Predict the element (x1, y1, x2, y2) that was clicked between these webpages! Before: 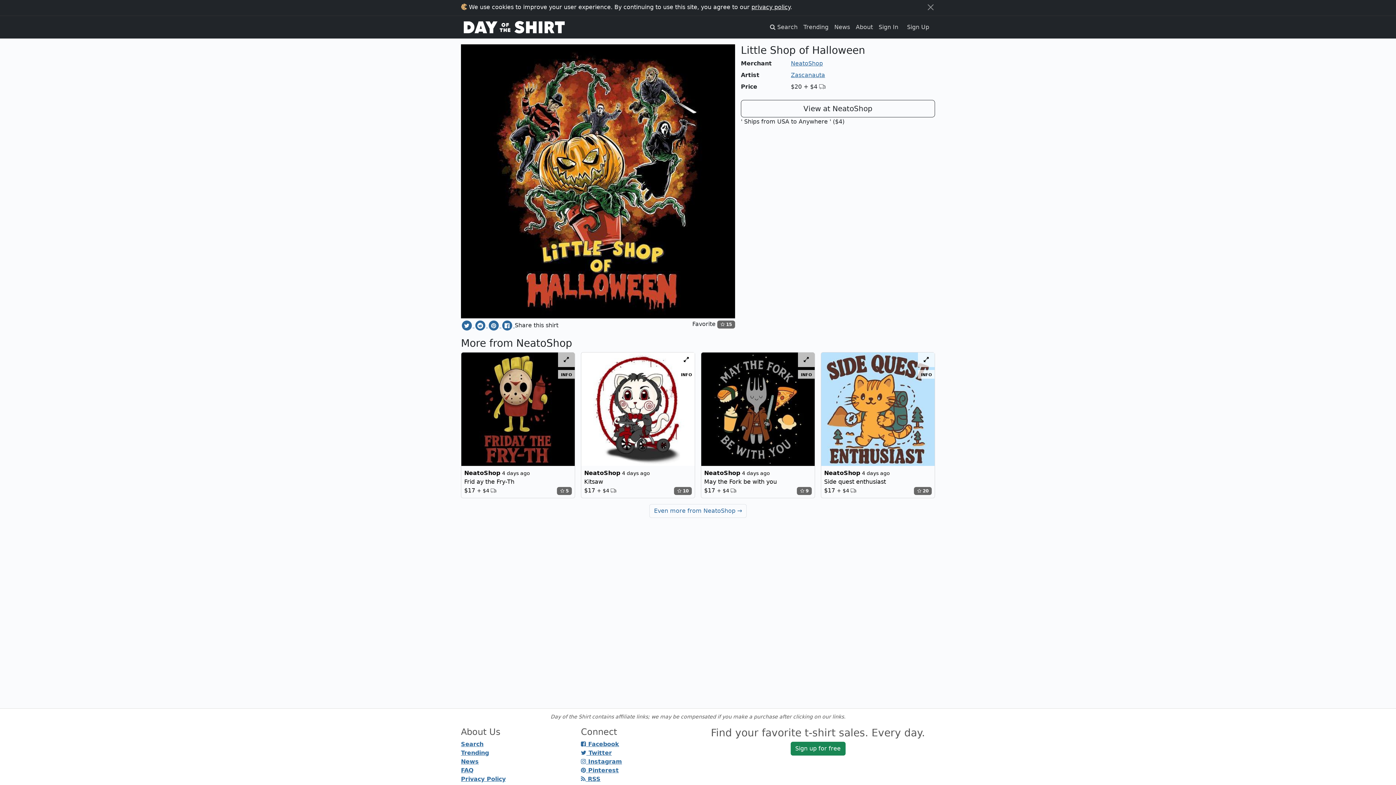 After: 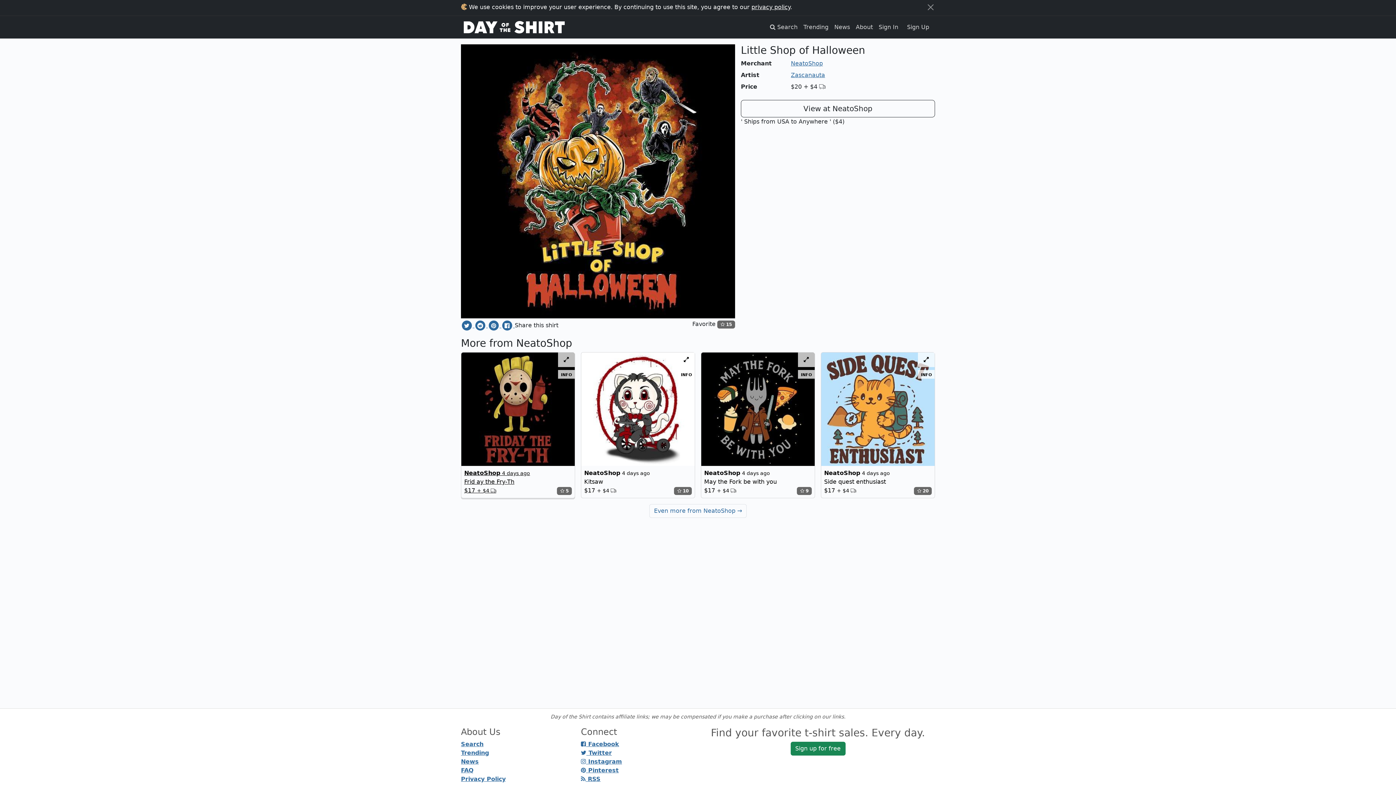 Action: label: NeatoShop 4 days ago
Frid ay the Fry-Th
$17 + $4 
 5 bbox: (461, 352, 574, 498)